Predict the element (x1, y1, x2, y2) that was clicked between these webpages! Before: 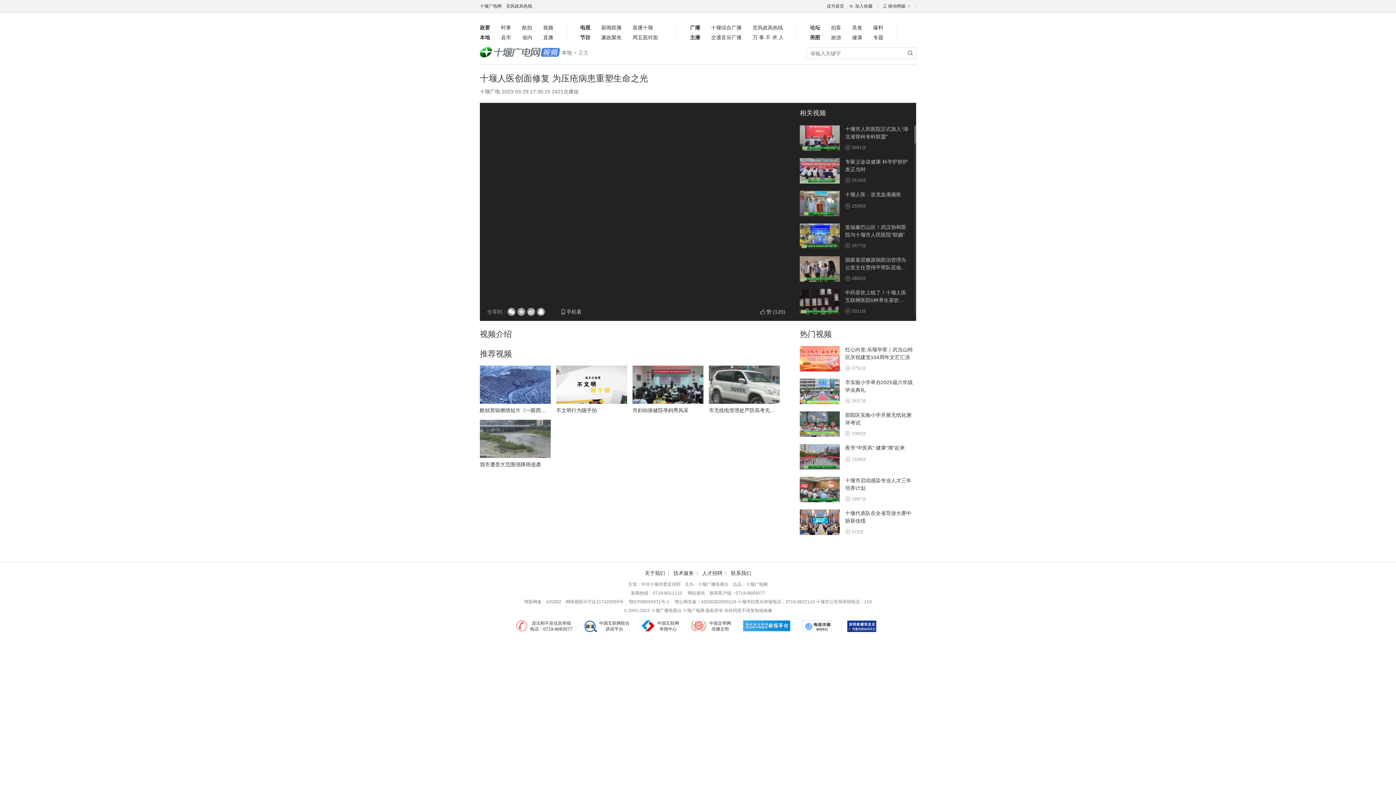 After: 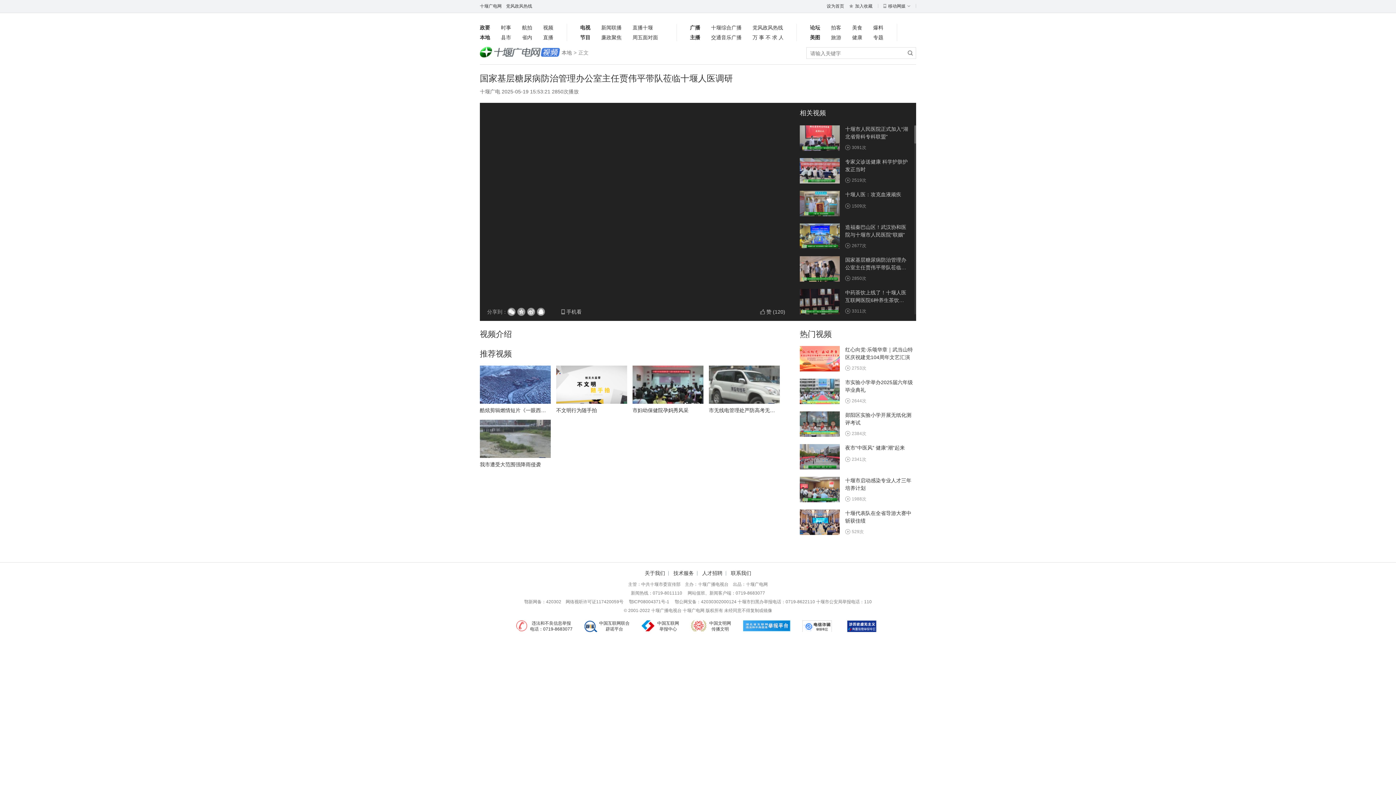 Action: bbox: (800, 265, 840, 271)